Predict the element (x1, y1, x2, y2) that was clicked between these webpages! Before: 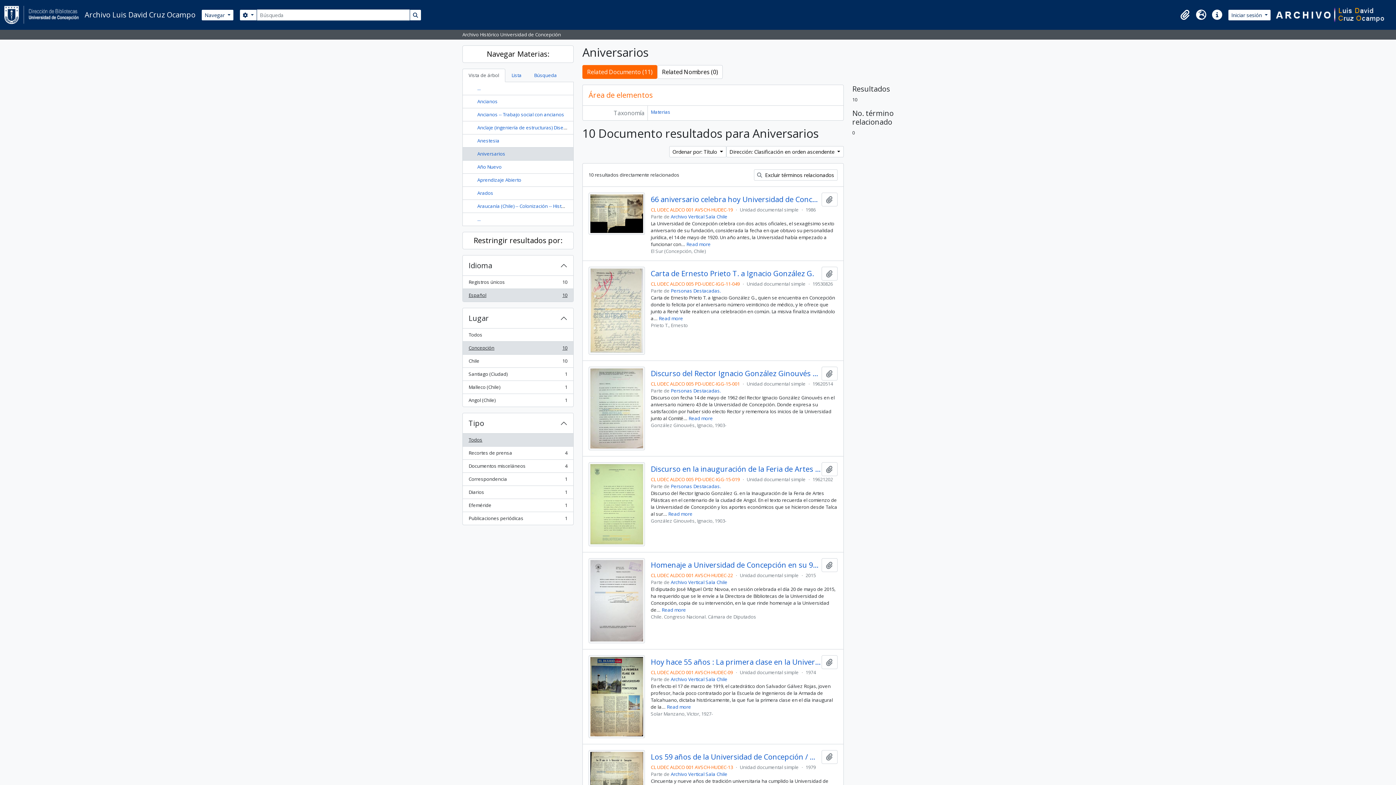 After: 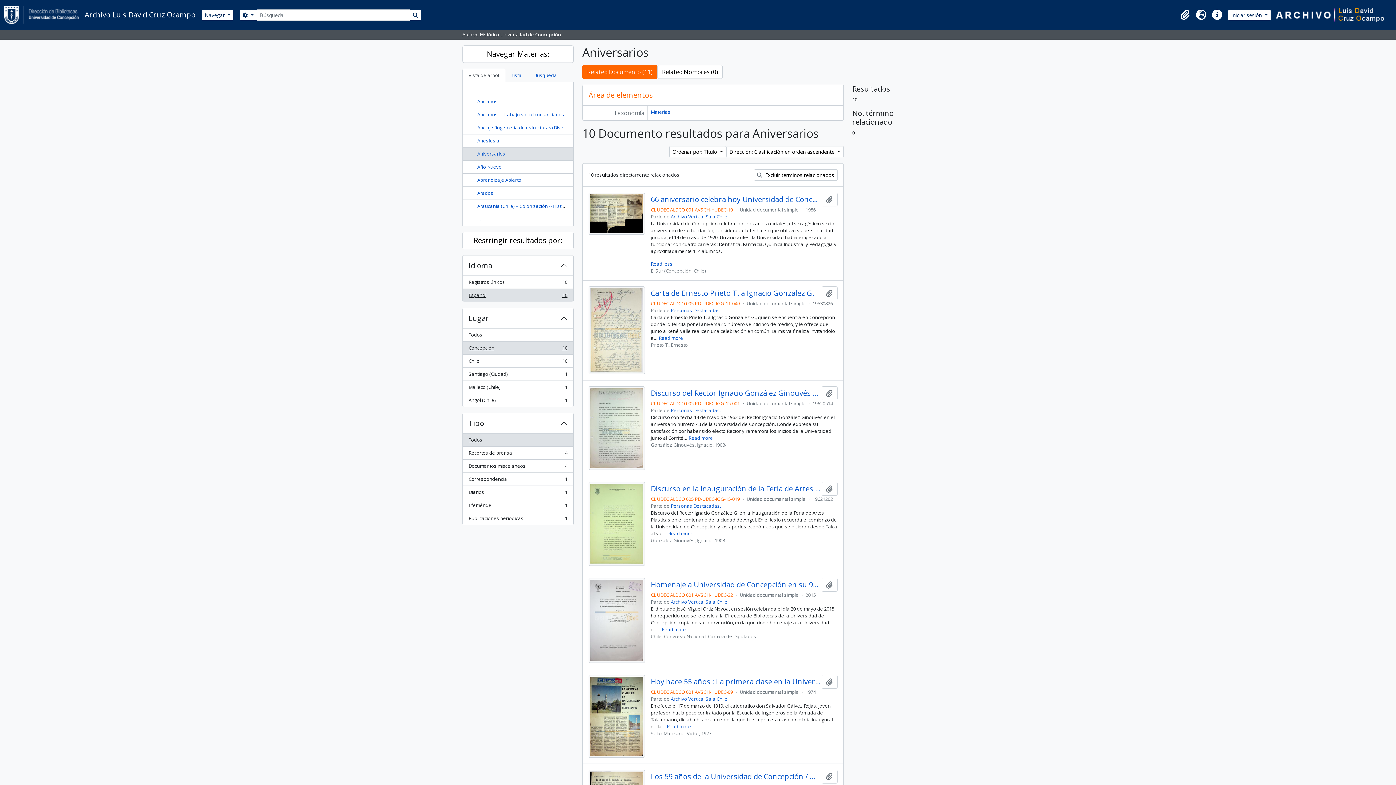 Action: bbox: (686, 241, 710, 247) label: Read more